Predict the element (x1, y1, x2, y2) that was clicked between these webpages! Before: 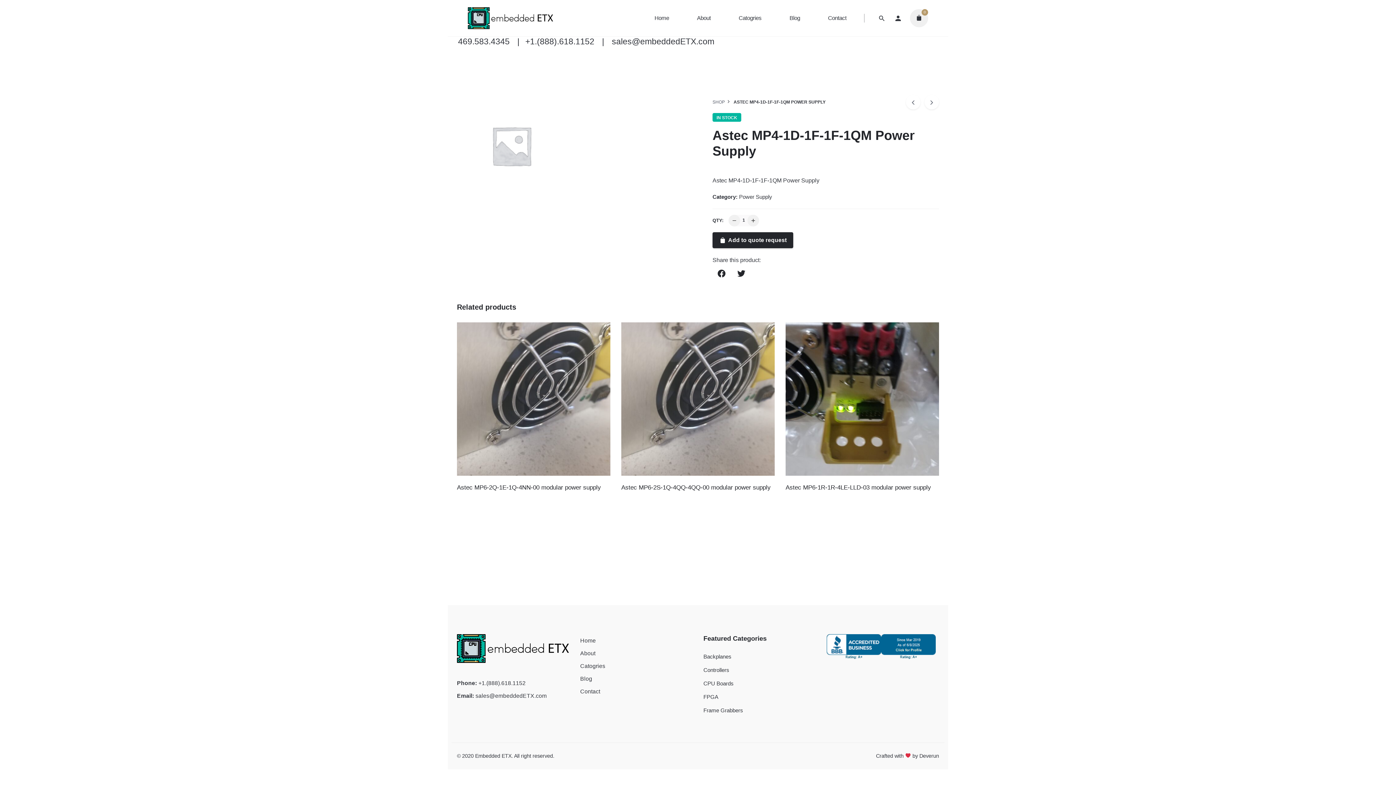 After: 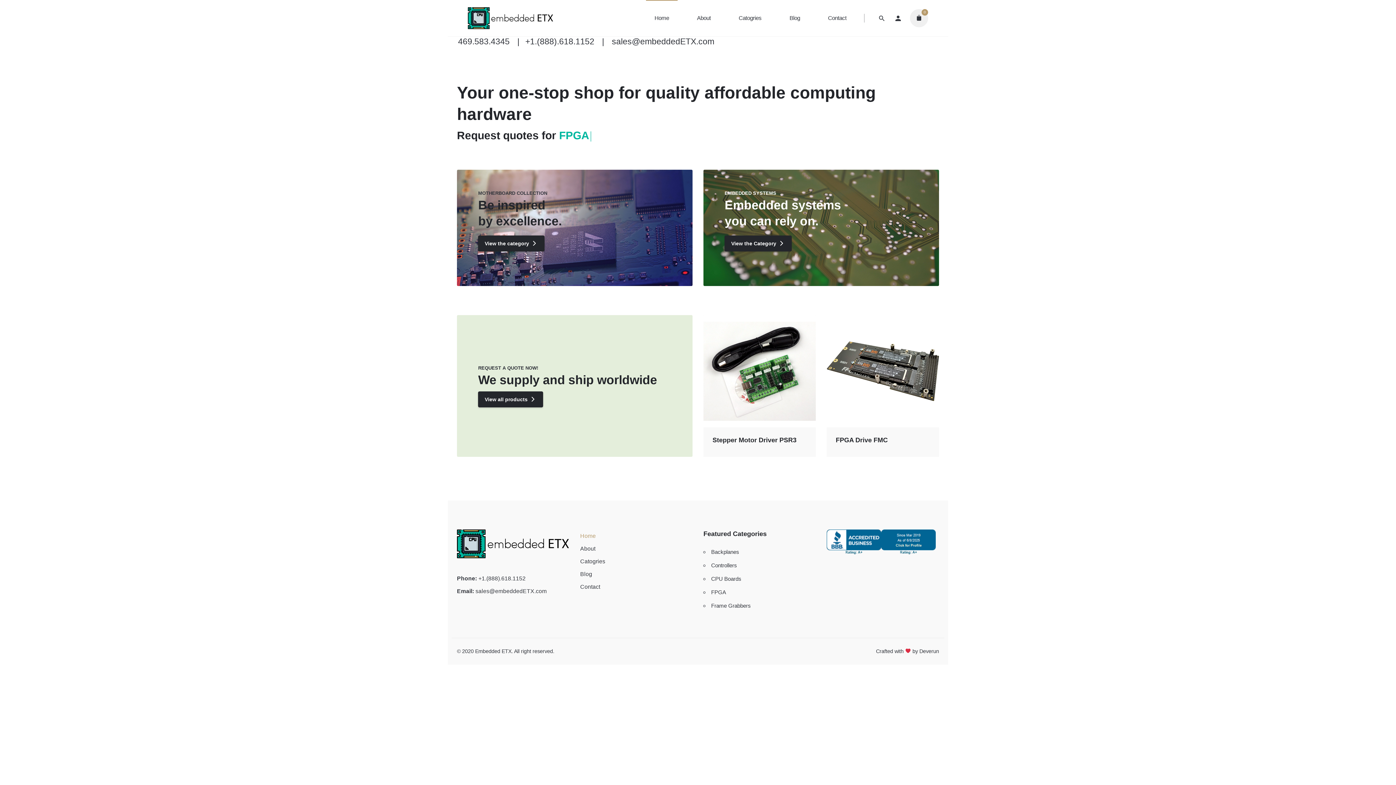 Action: bbox: (468, 7, 553, 29)